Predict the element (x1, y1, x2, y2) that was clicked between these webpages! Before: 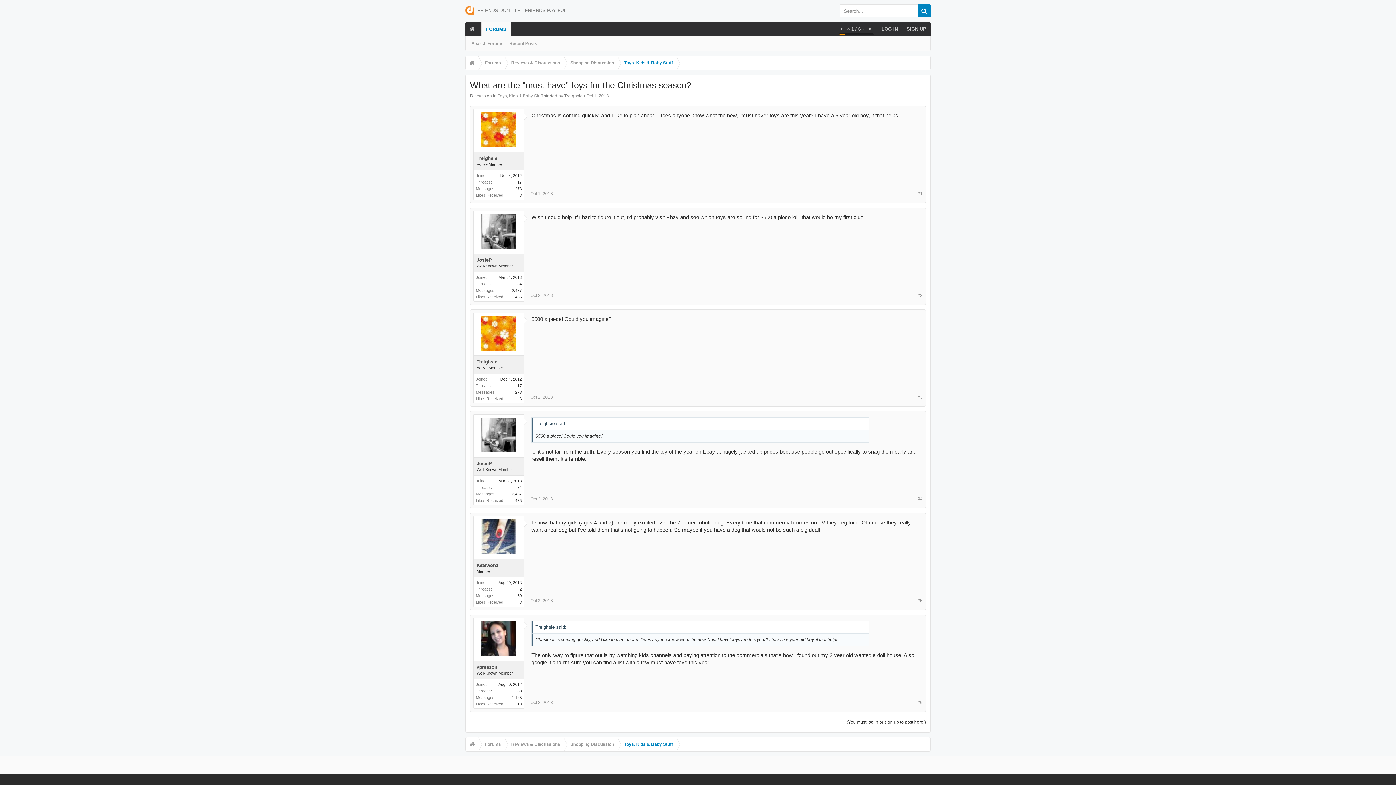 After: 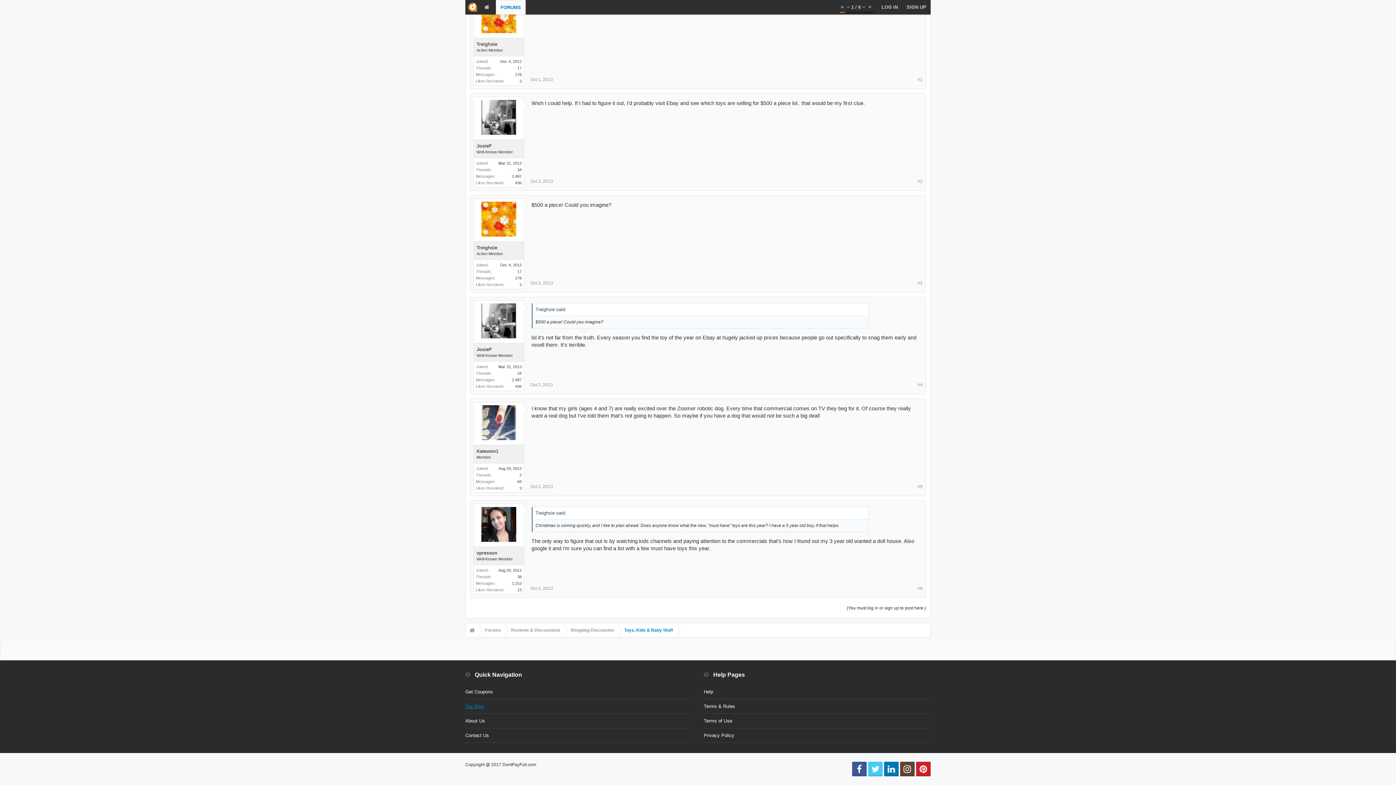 Action: label: Oct 2, 2013 bbox: (530, 700, 553, 705)